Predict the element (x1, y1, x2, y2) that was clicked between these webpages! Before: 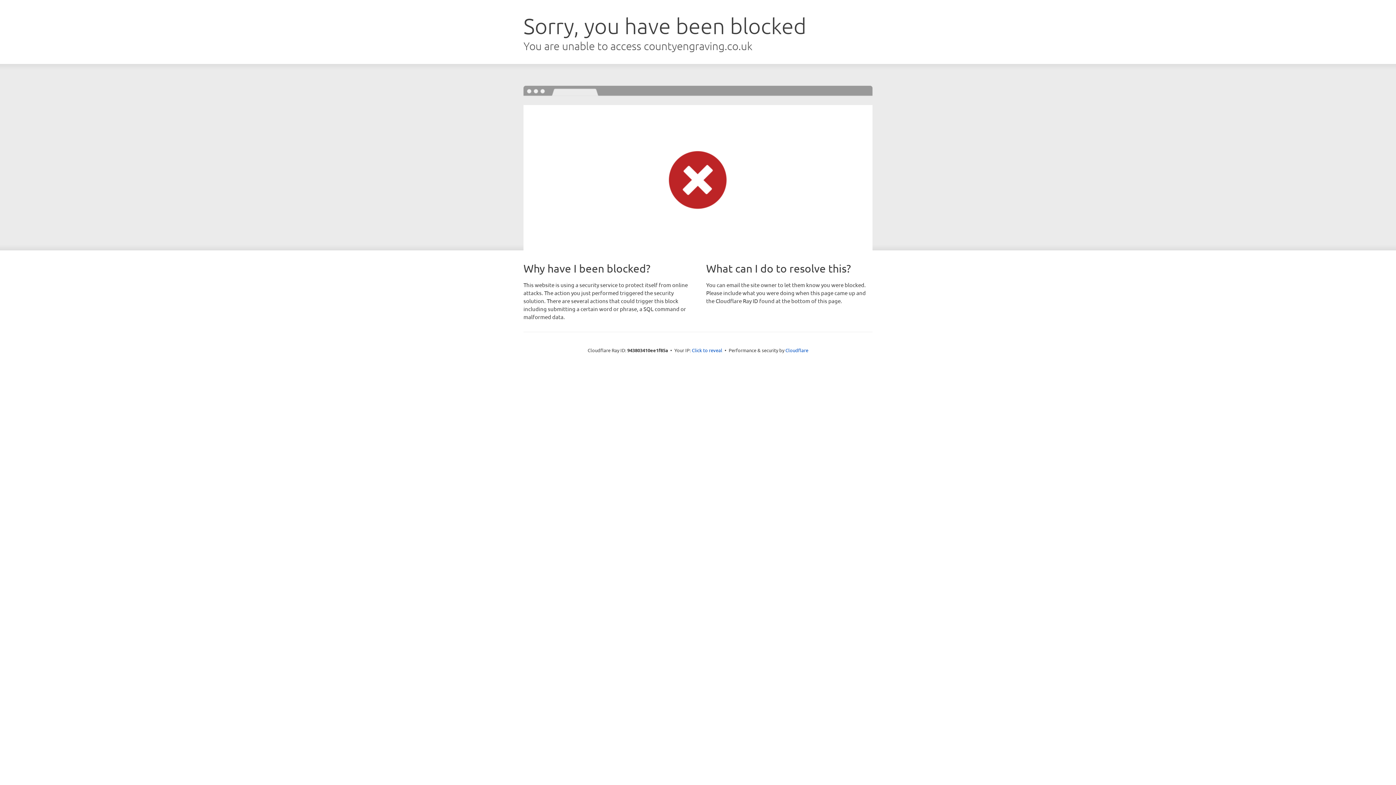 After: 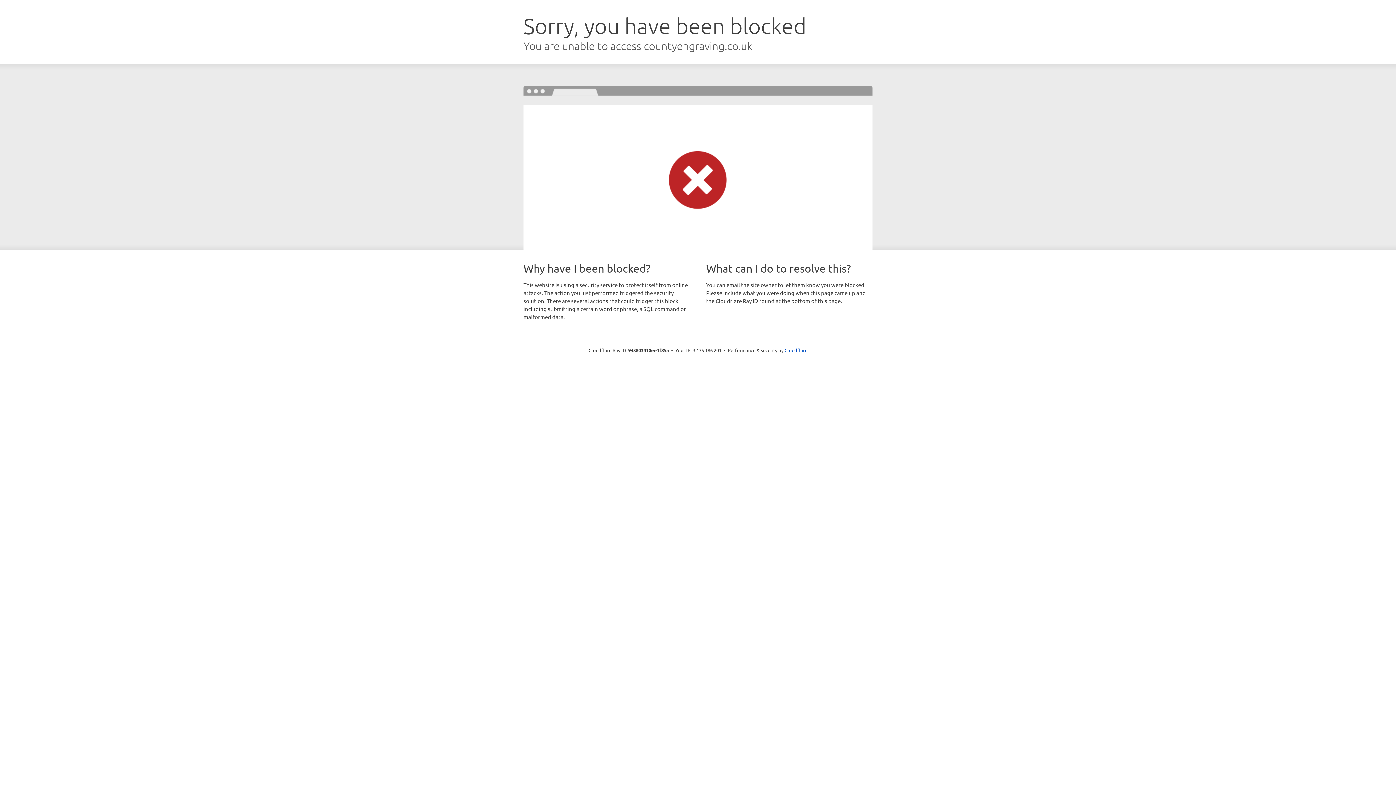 Action: label: Click to reveal bbox: (692, 346, 722, 353)